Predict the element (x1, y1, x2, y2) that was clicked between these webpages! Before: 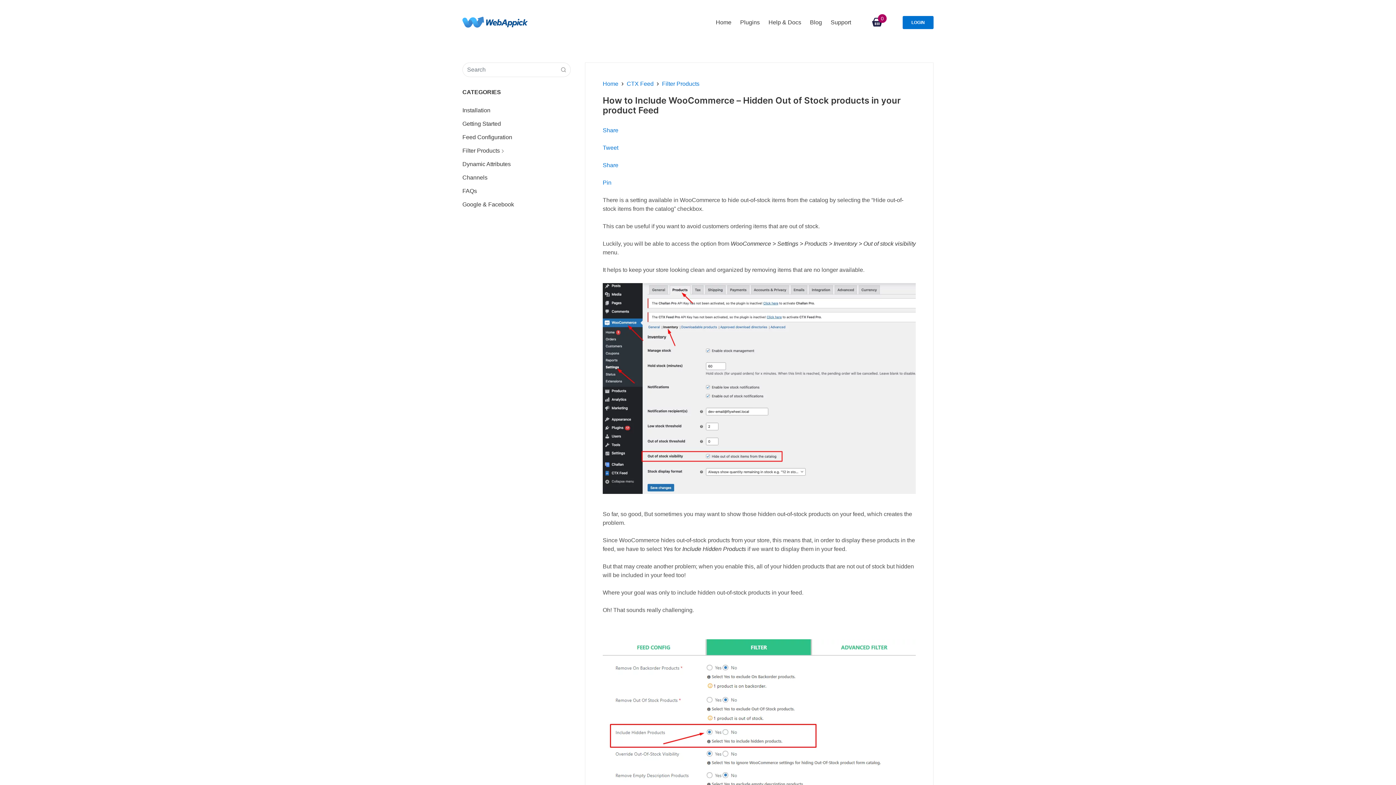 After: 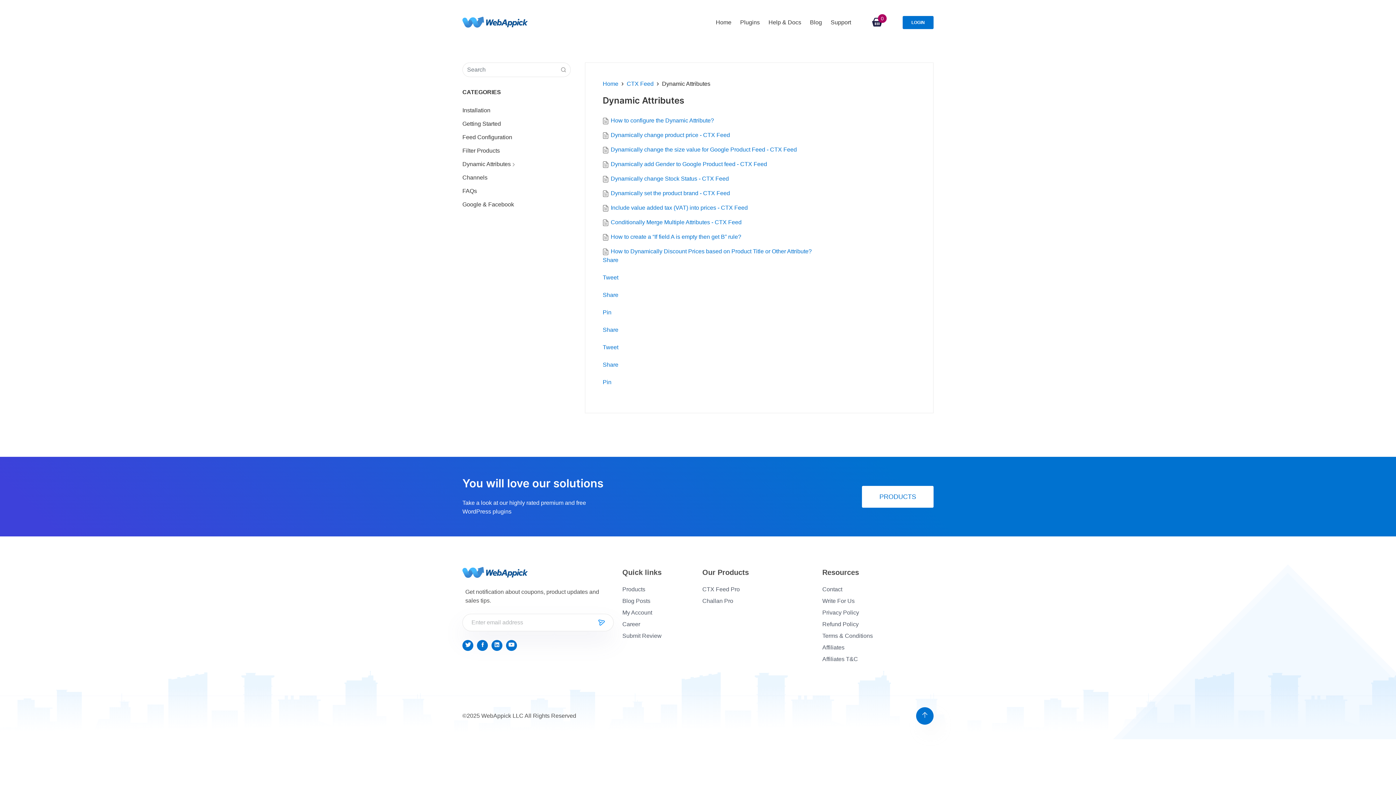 Action: label: Dynamic Attributes bbox: (462, 158, 510, 170)